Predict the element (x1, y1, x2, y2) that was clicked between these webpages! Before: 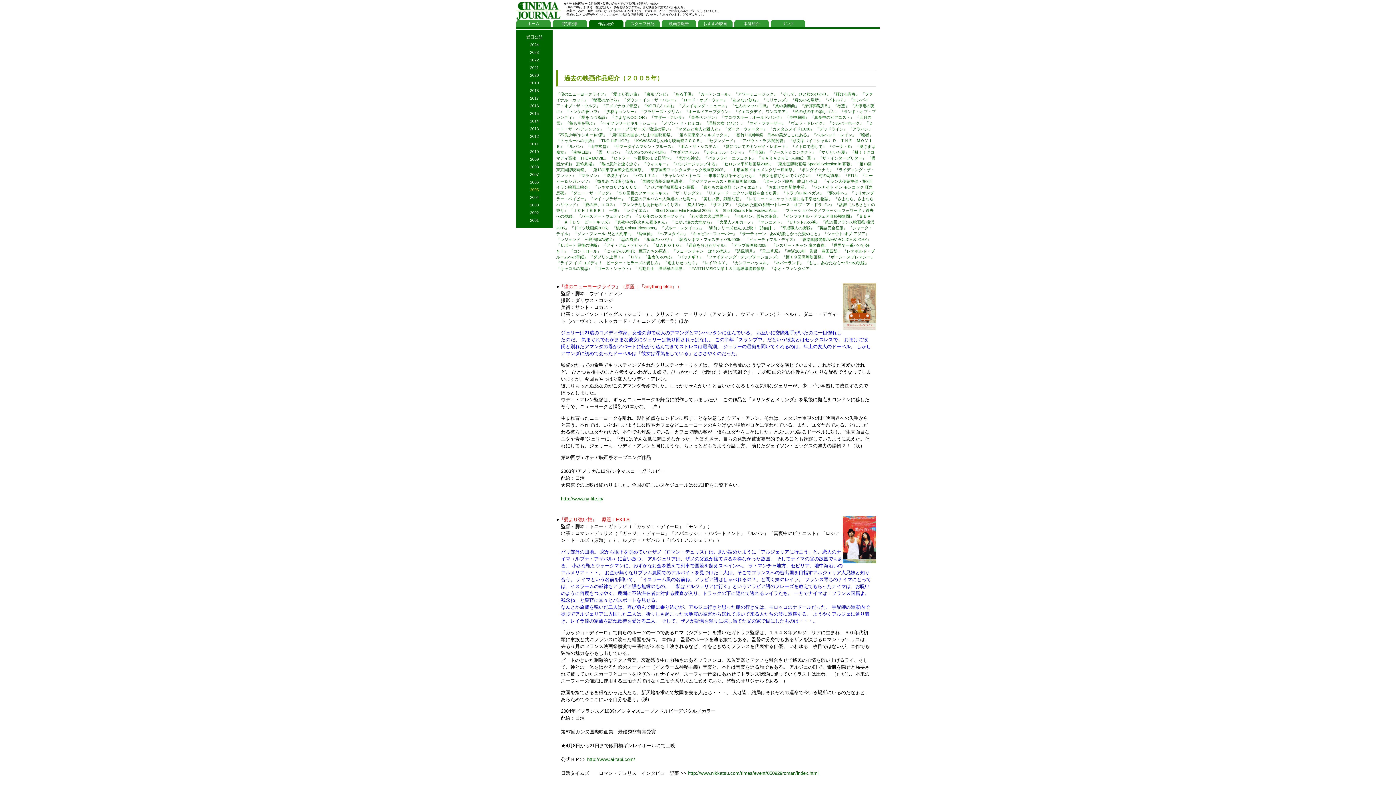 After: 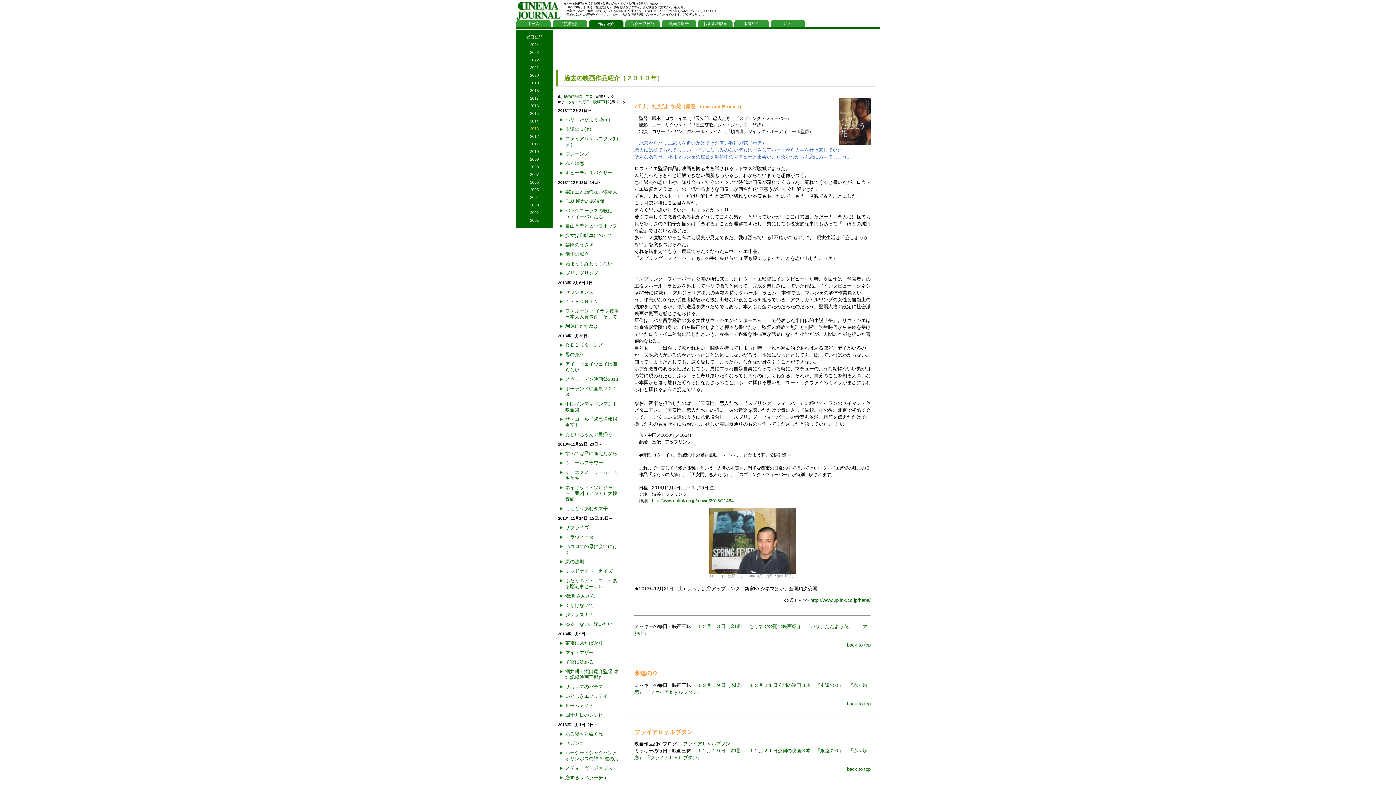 Action: label: 2013 bbox: (518, 125, 550, 132)